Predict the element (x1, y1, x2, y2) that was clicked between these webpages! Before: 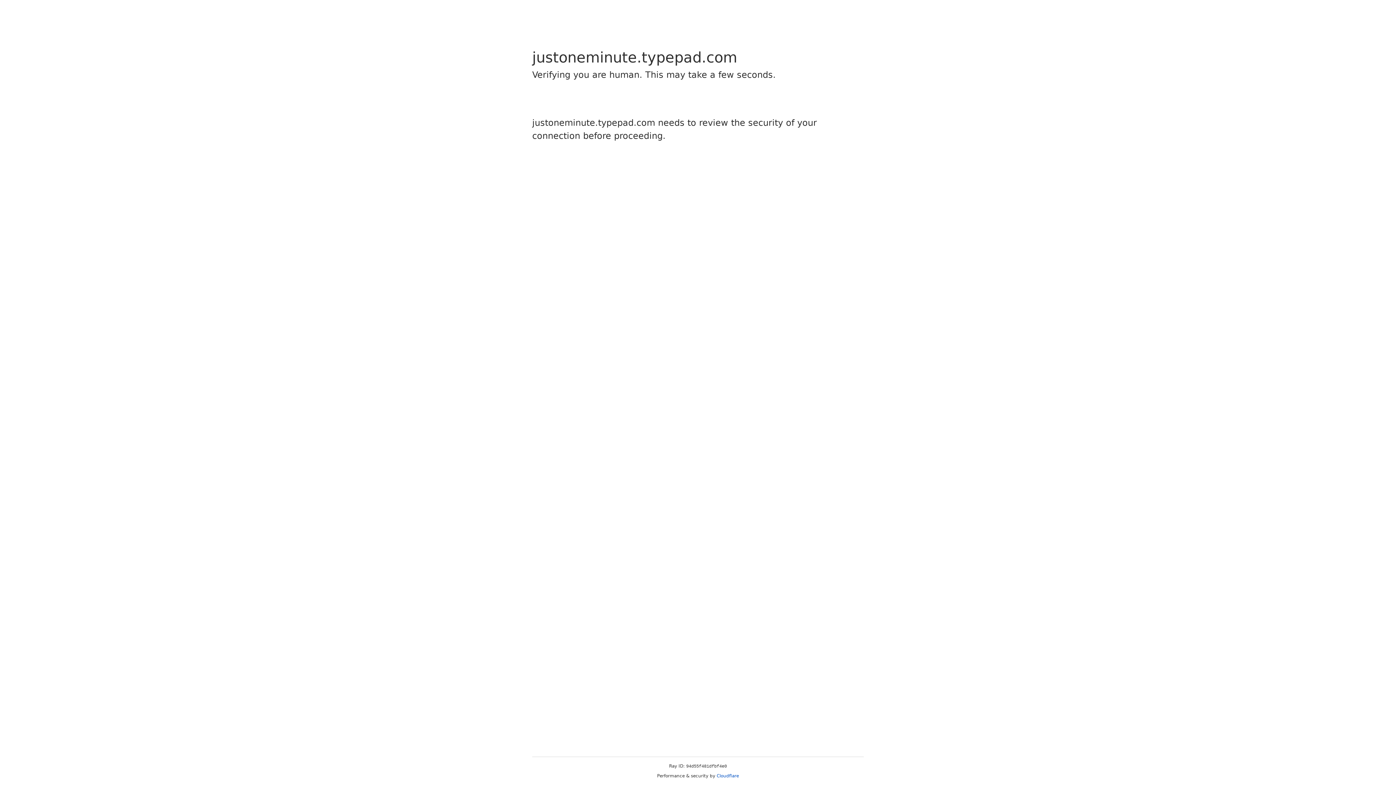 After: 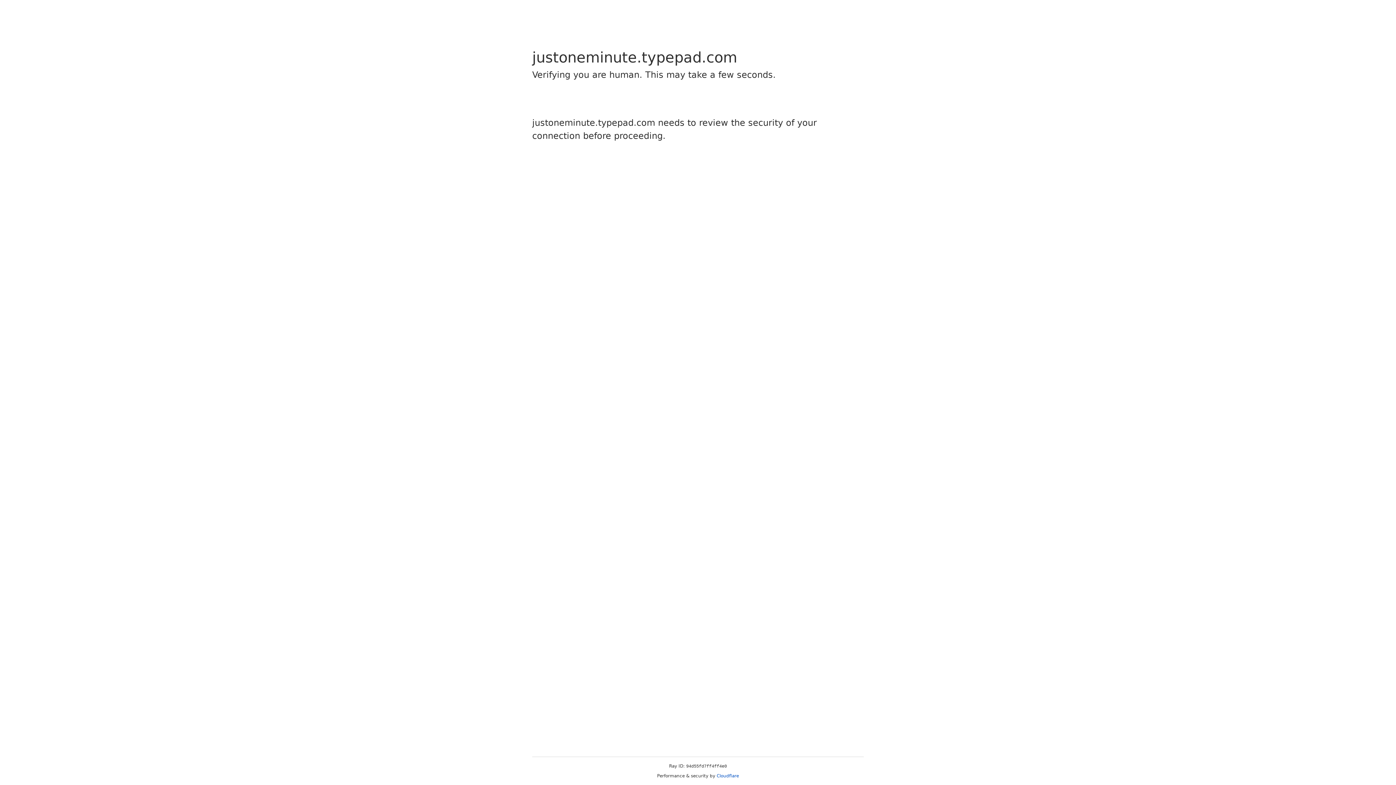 Action: bbox: (716, 773, 739, 778) label: Cloudflare